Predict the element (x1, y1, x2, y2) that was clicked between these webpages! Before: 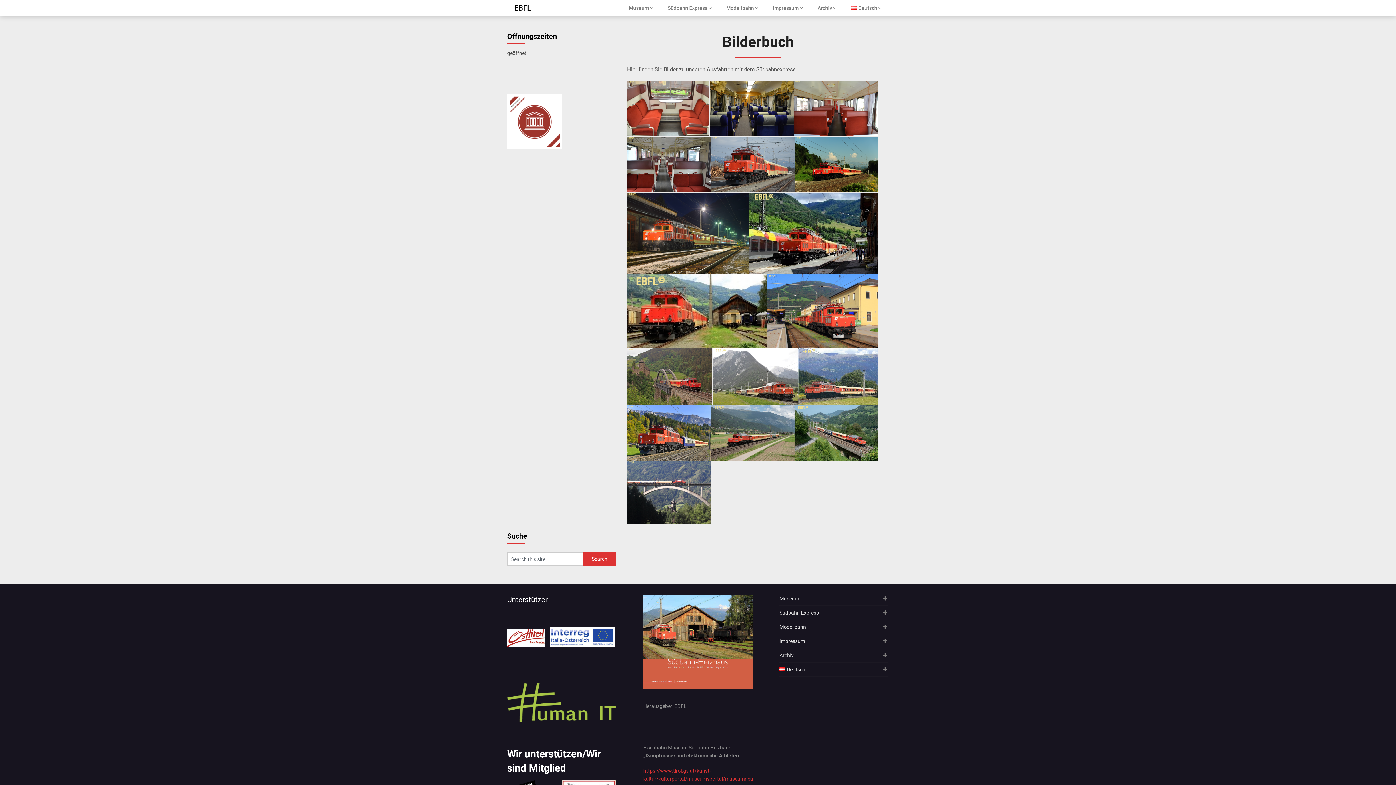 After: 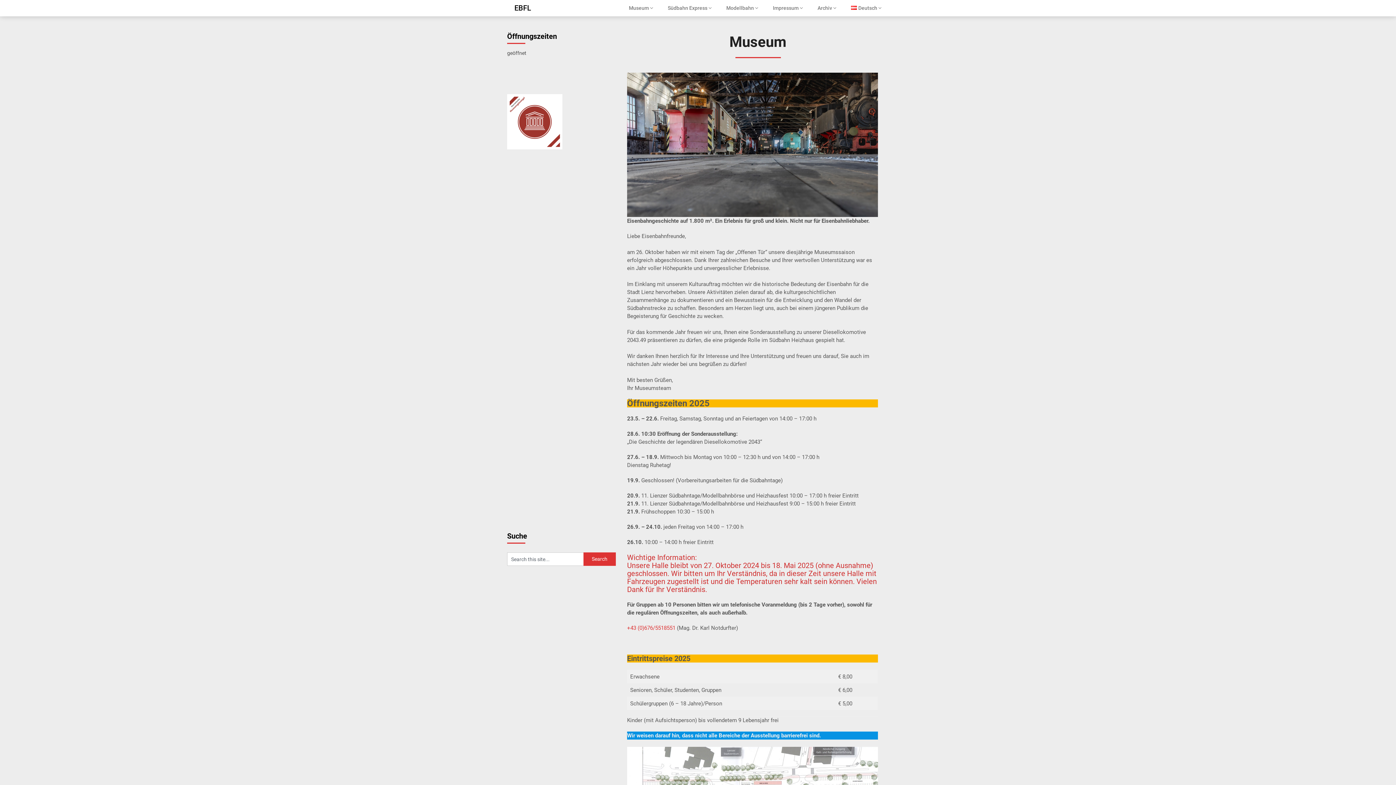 Action: bbox: (779, 596, 799, 601) label: Museum